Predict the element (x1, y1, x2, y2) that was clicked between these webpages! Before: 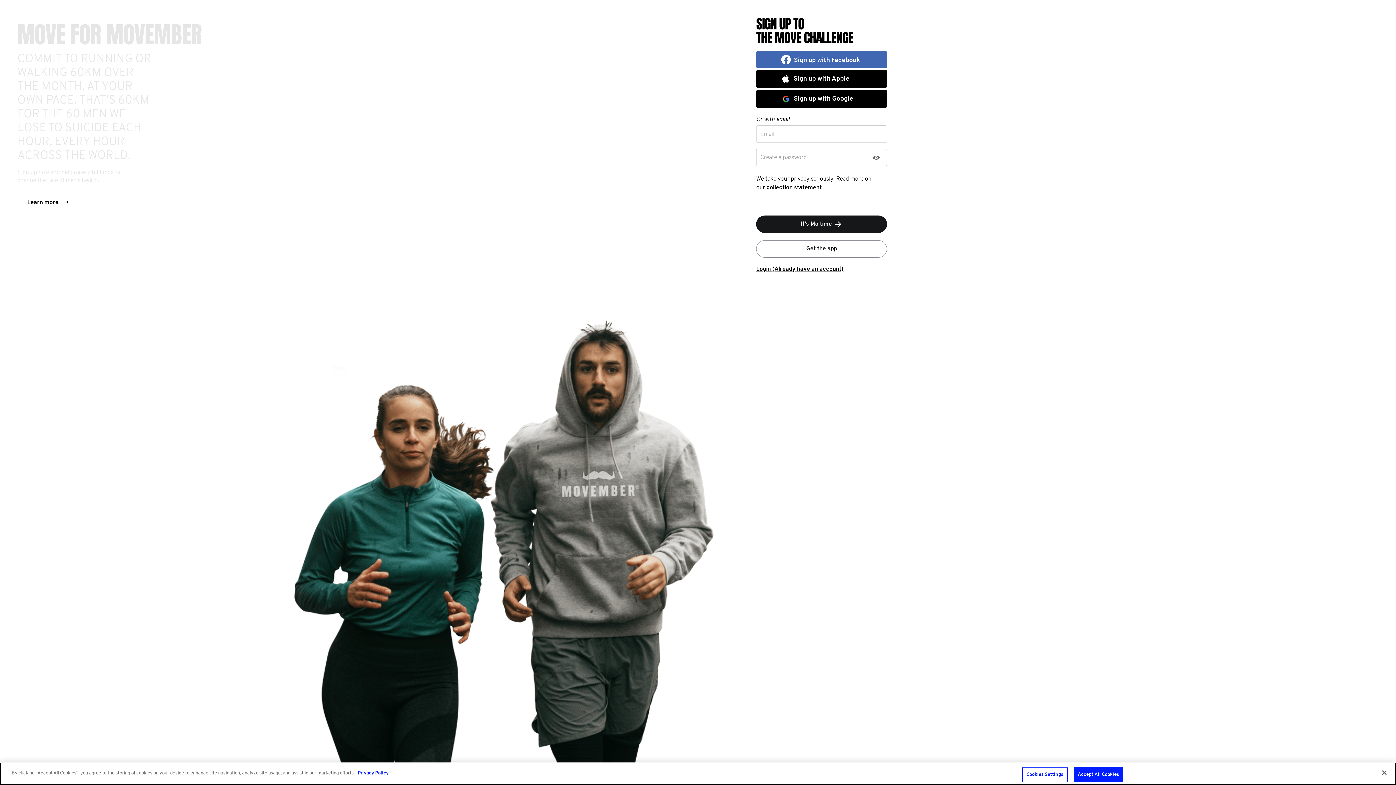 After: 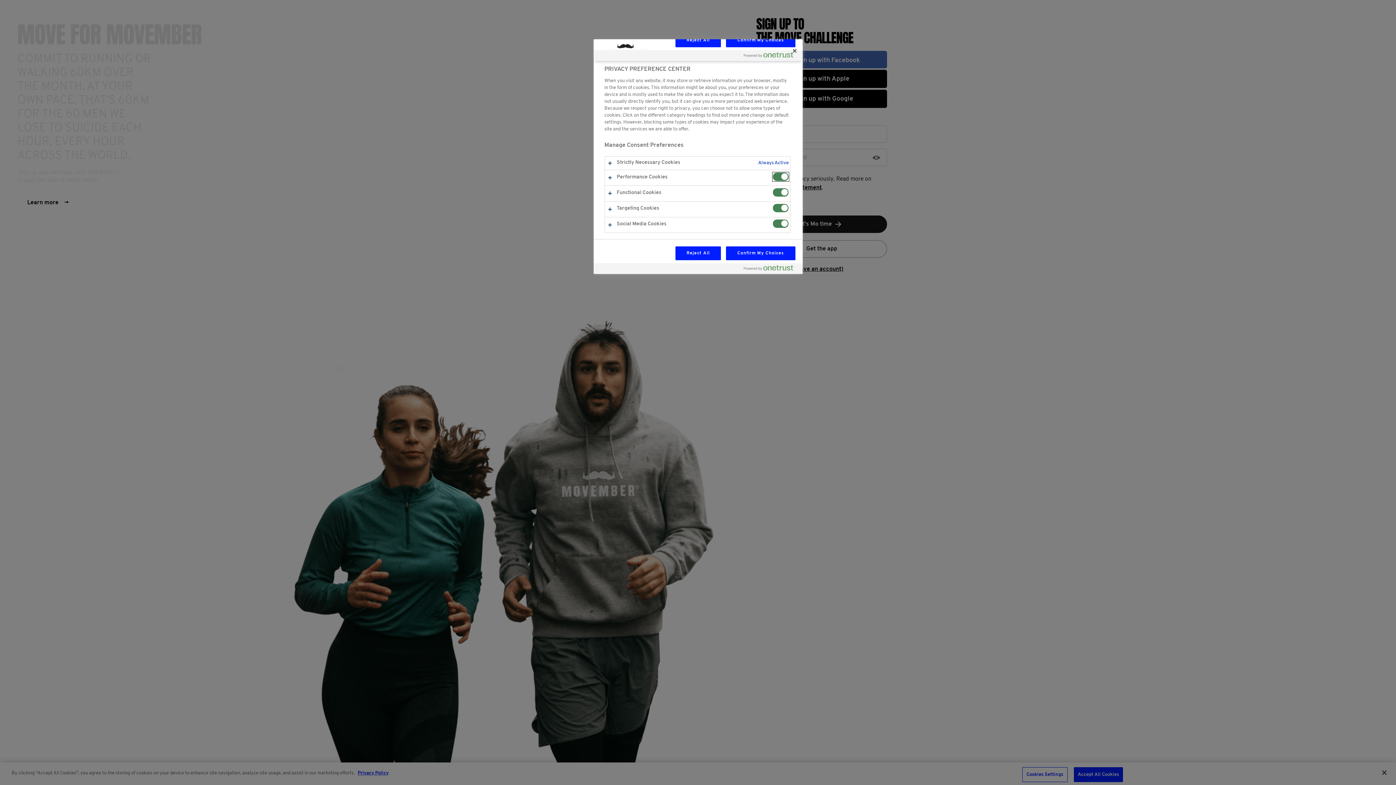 Action: bbox: (1022, 767, 1067, 782) label: Cookies Settings